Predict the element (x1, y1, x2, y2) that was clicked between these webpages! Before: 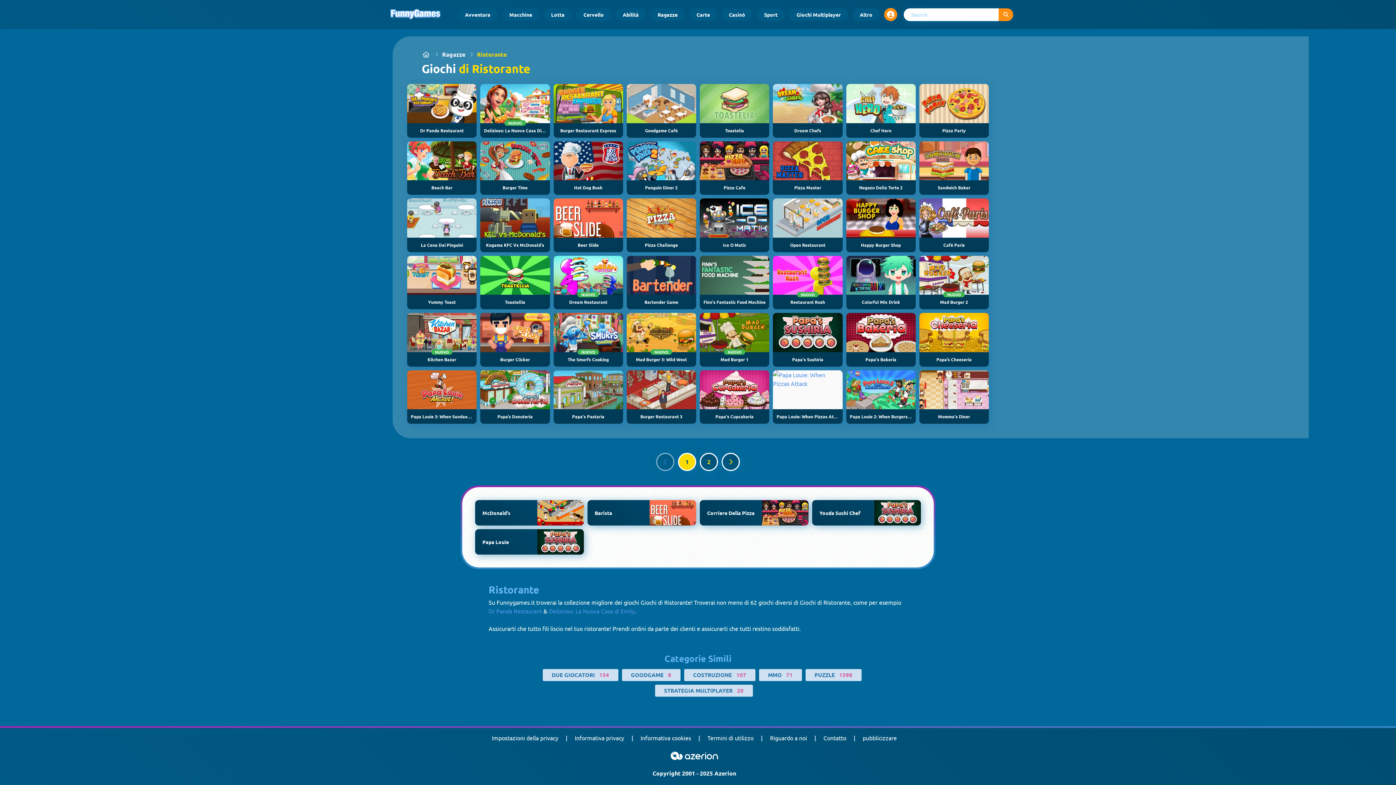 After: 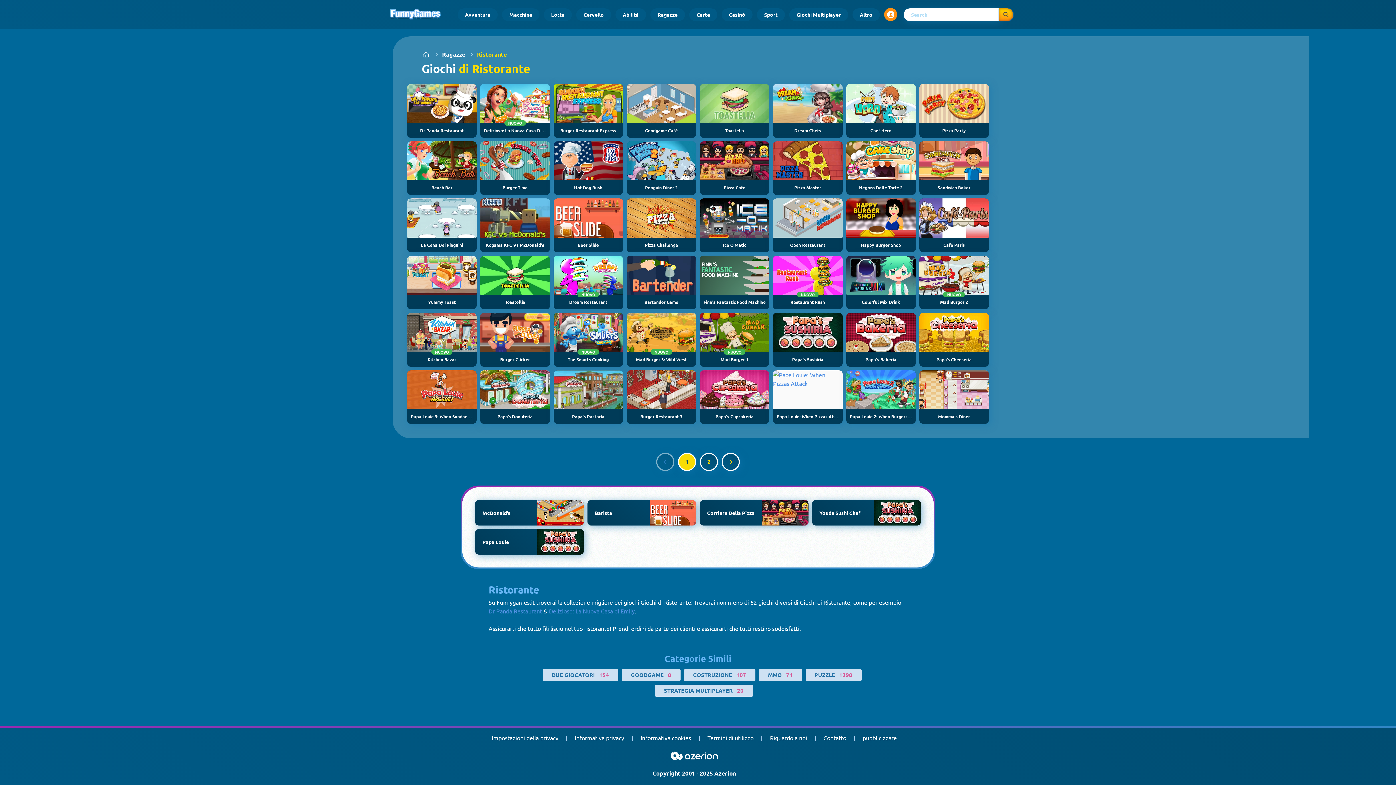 Action: label: Submit search query bbox: (998, 8, 1013, 20)